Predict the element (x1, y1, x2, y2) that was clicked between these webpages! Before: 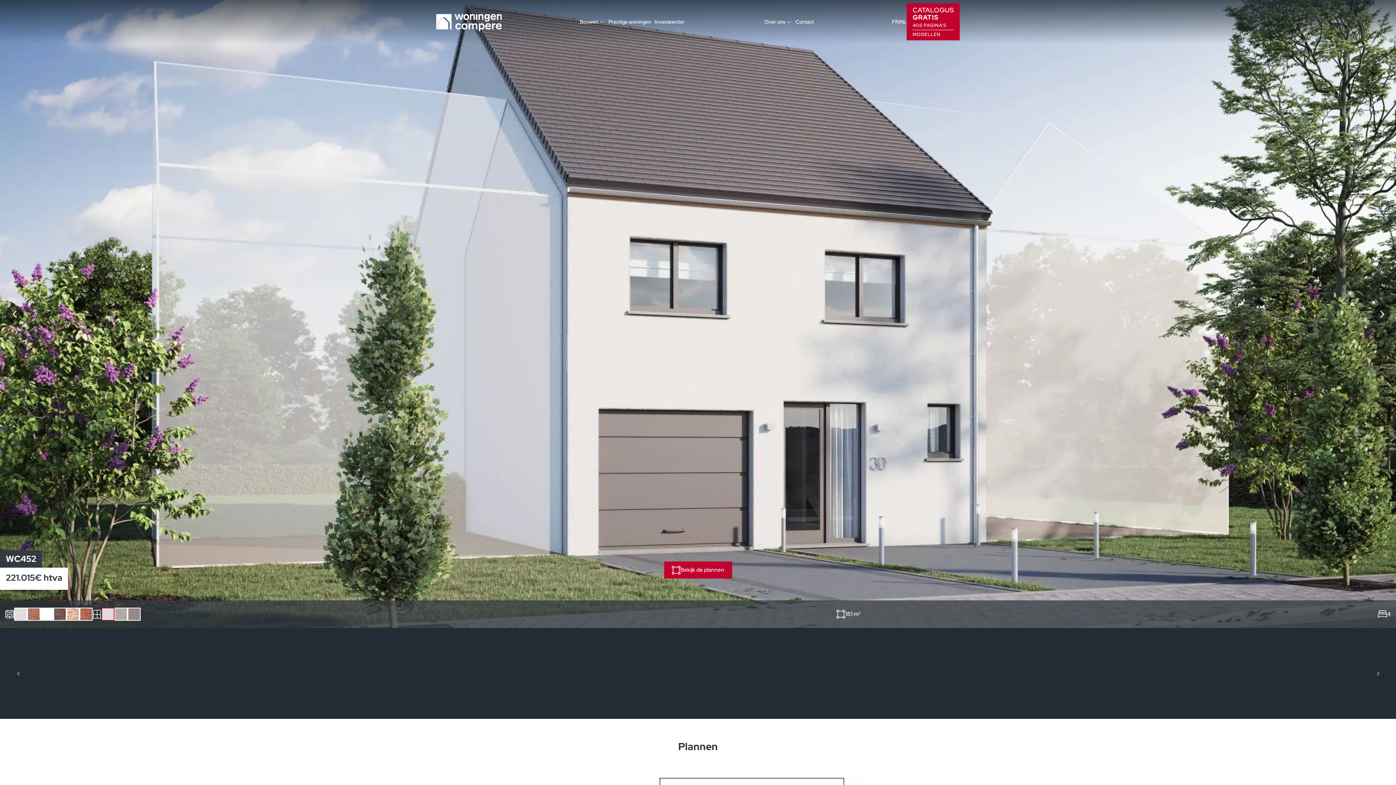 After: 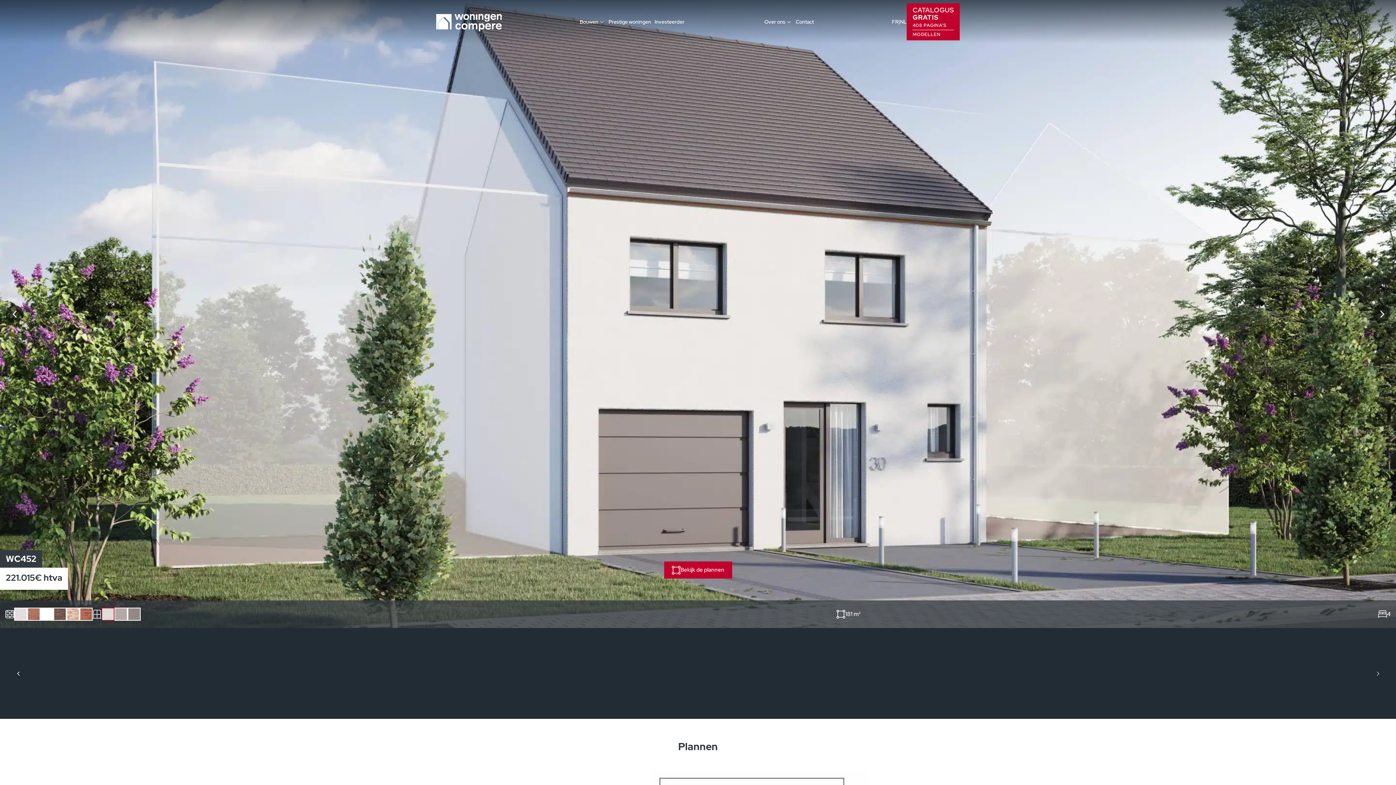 Action: bbox: (13, 669, 22, 678) label: Previous